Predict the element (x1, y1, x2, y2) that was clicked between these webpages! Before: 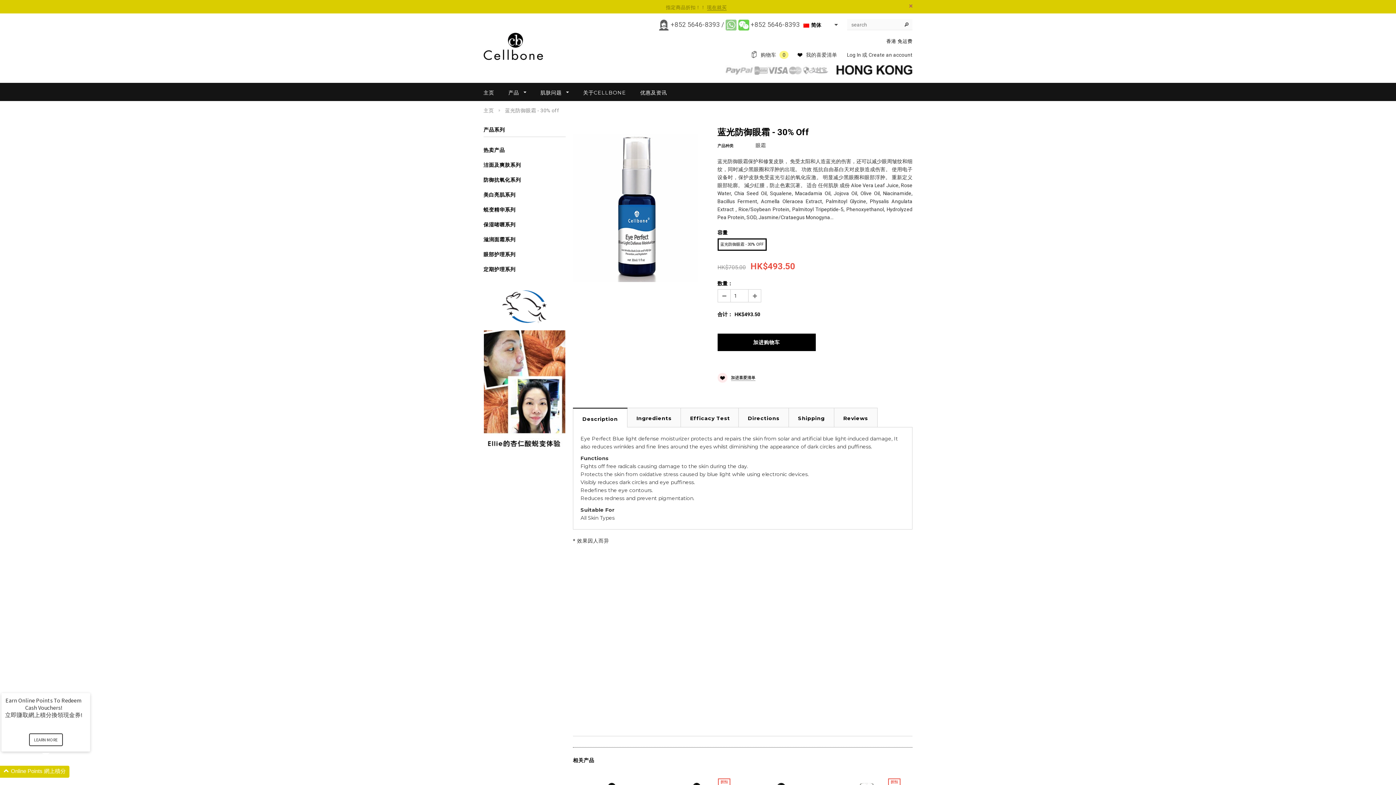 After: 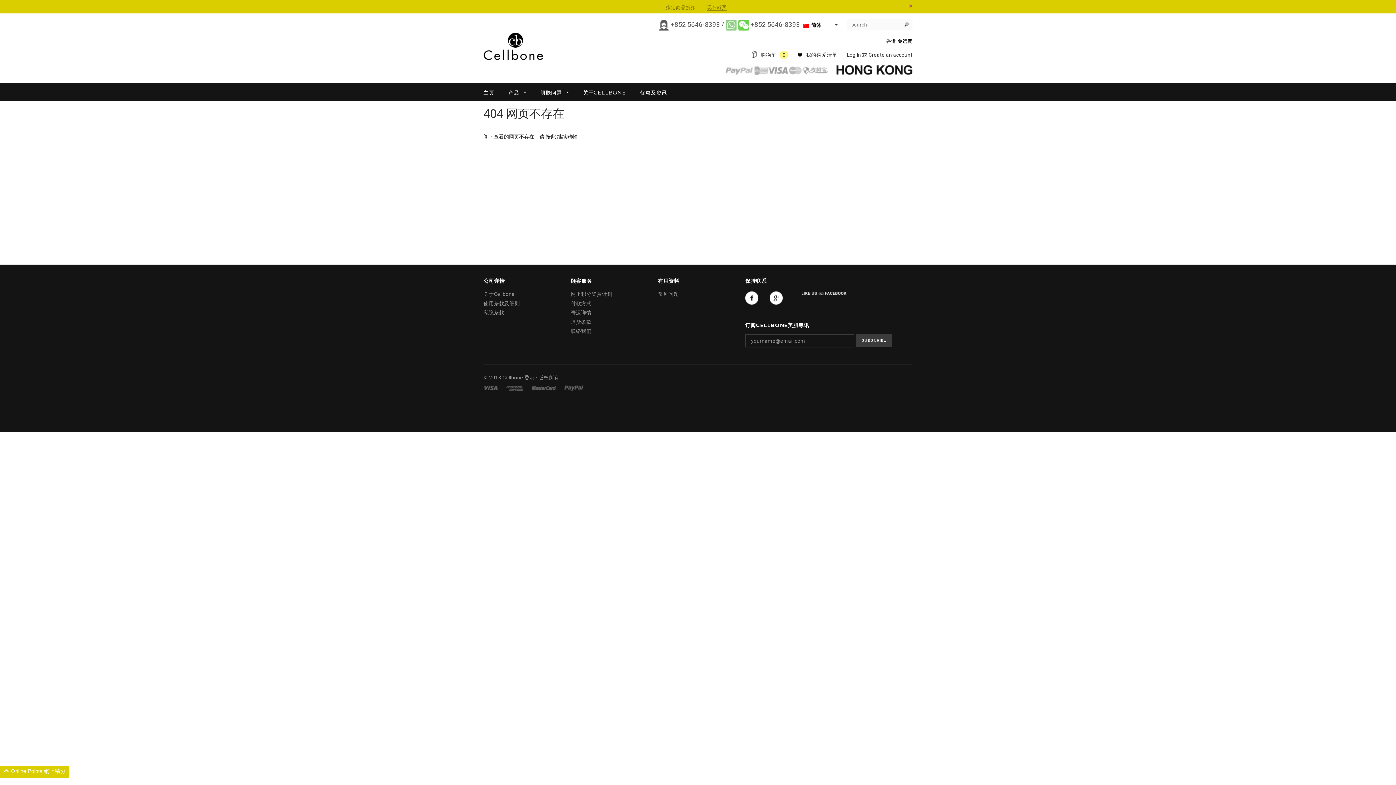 Action: bbox: (502, 303, 547, 309)